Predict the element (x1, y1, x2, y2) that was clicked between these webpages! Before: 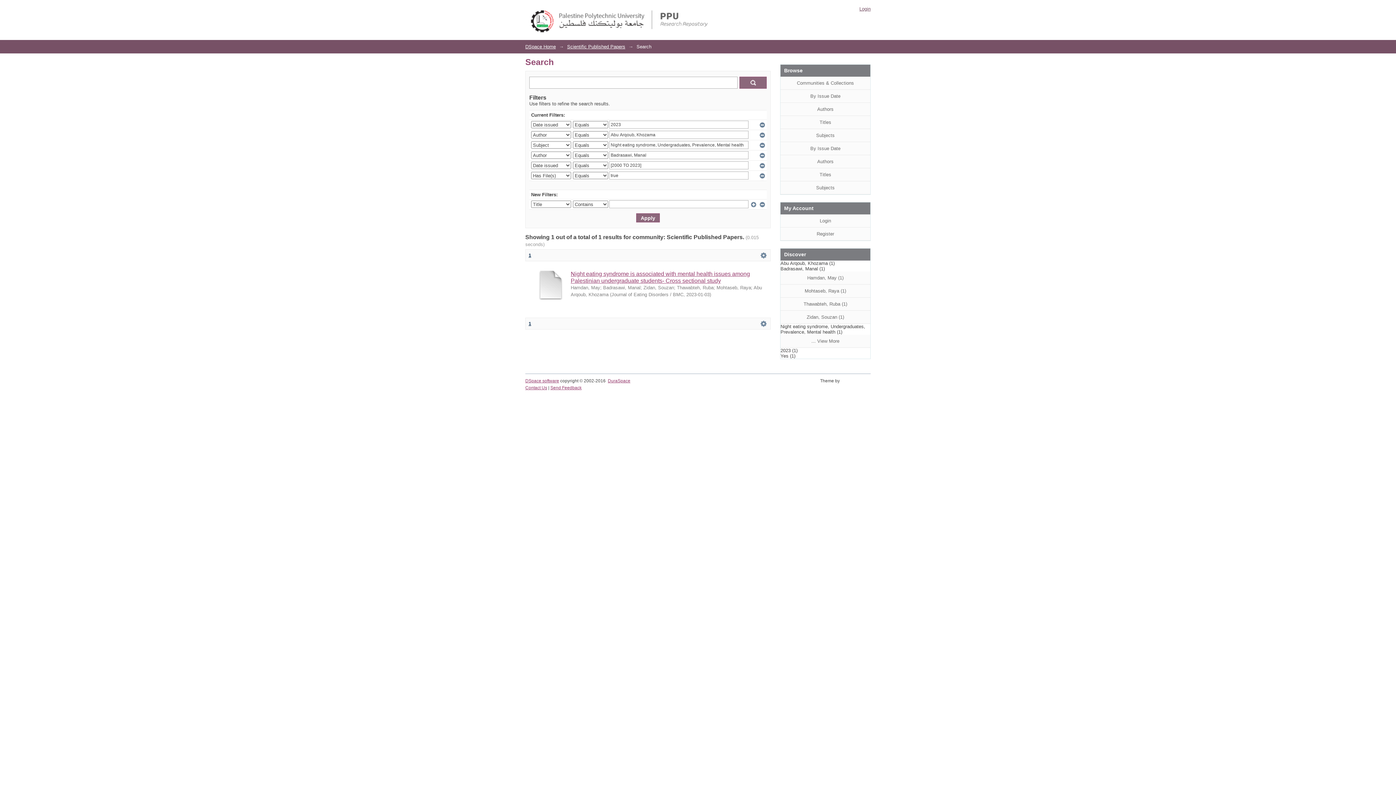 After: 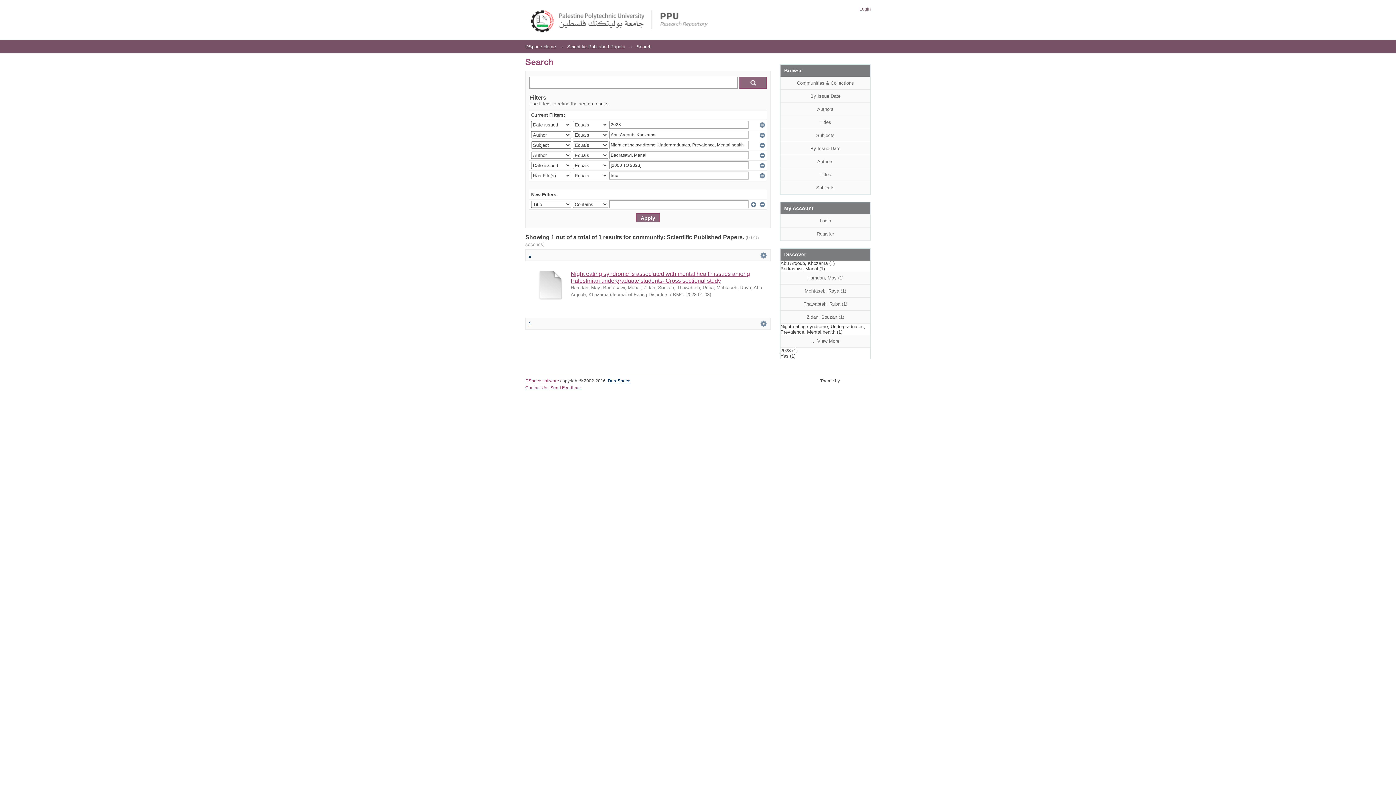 Action: bbox: (608, 378, 630, 383) label: DuraSpace